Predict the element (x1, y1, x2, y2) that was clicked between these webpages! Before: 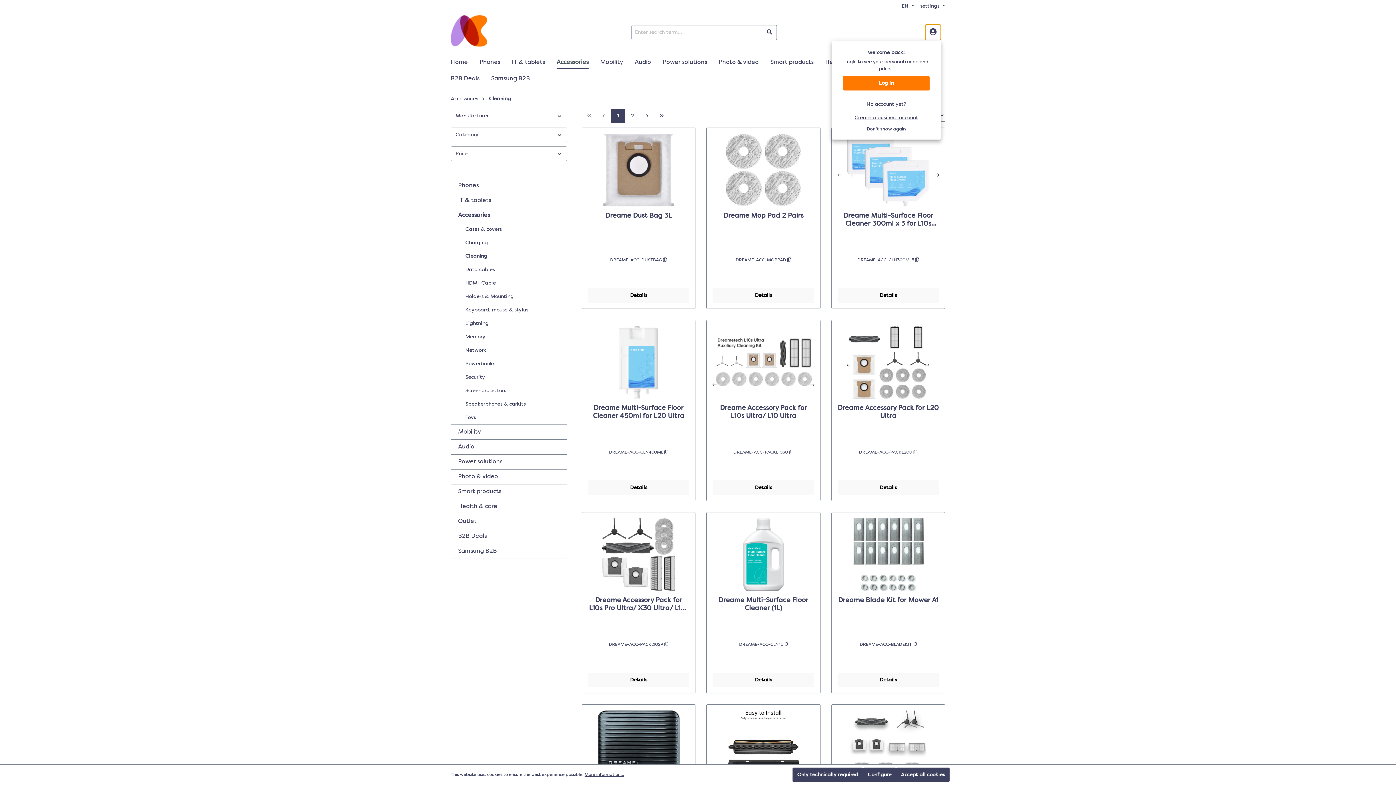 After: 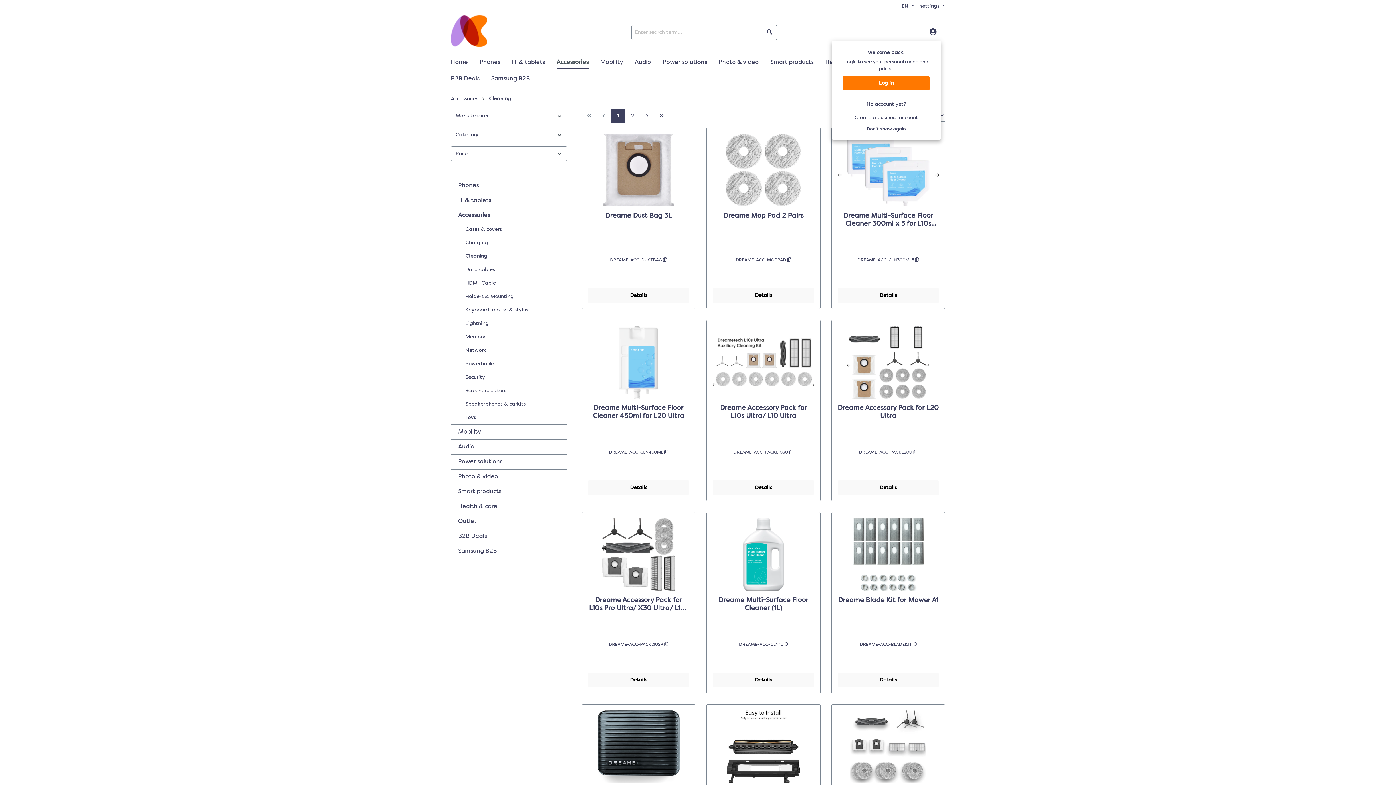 Action: bbox: (792, 768, 863, 782) label: Only technically required